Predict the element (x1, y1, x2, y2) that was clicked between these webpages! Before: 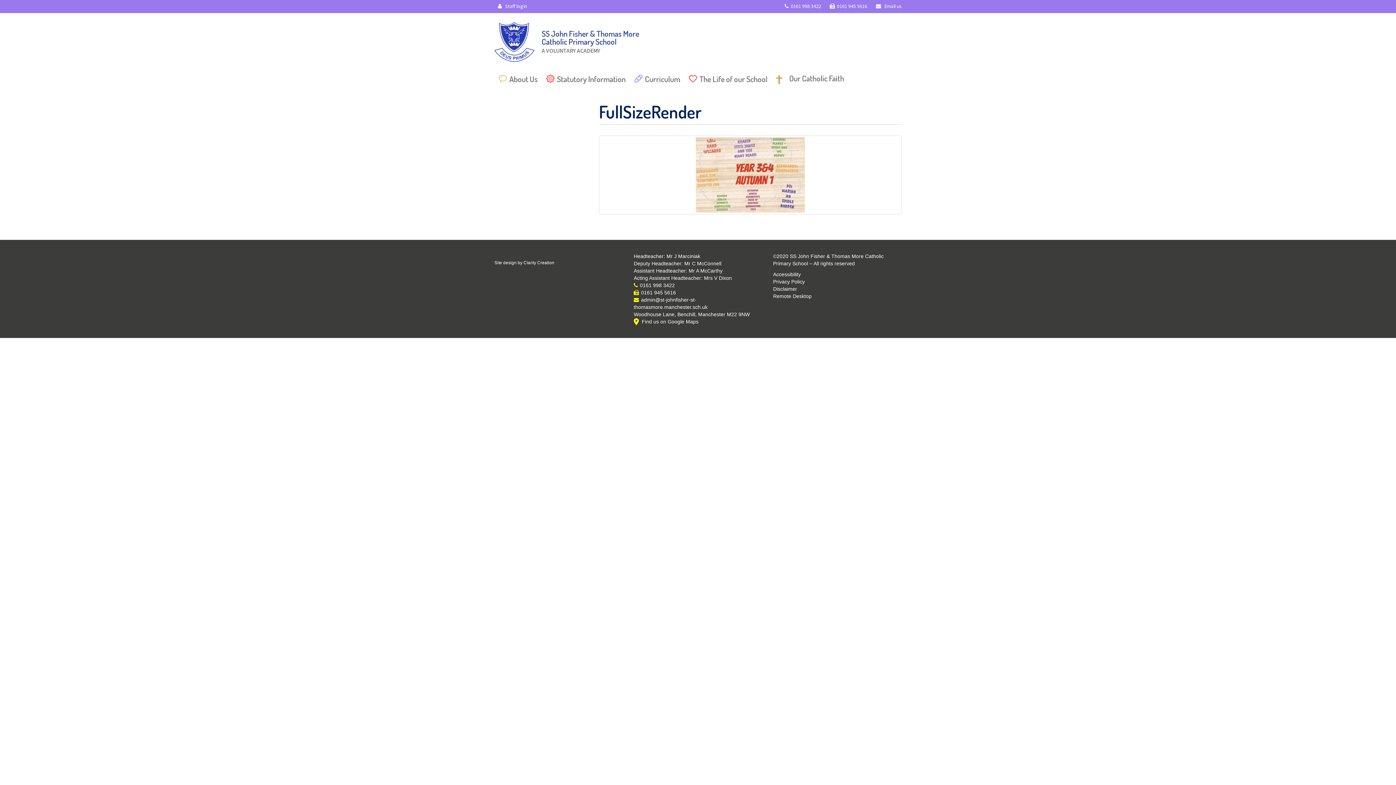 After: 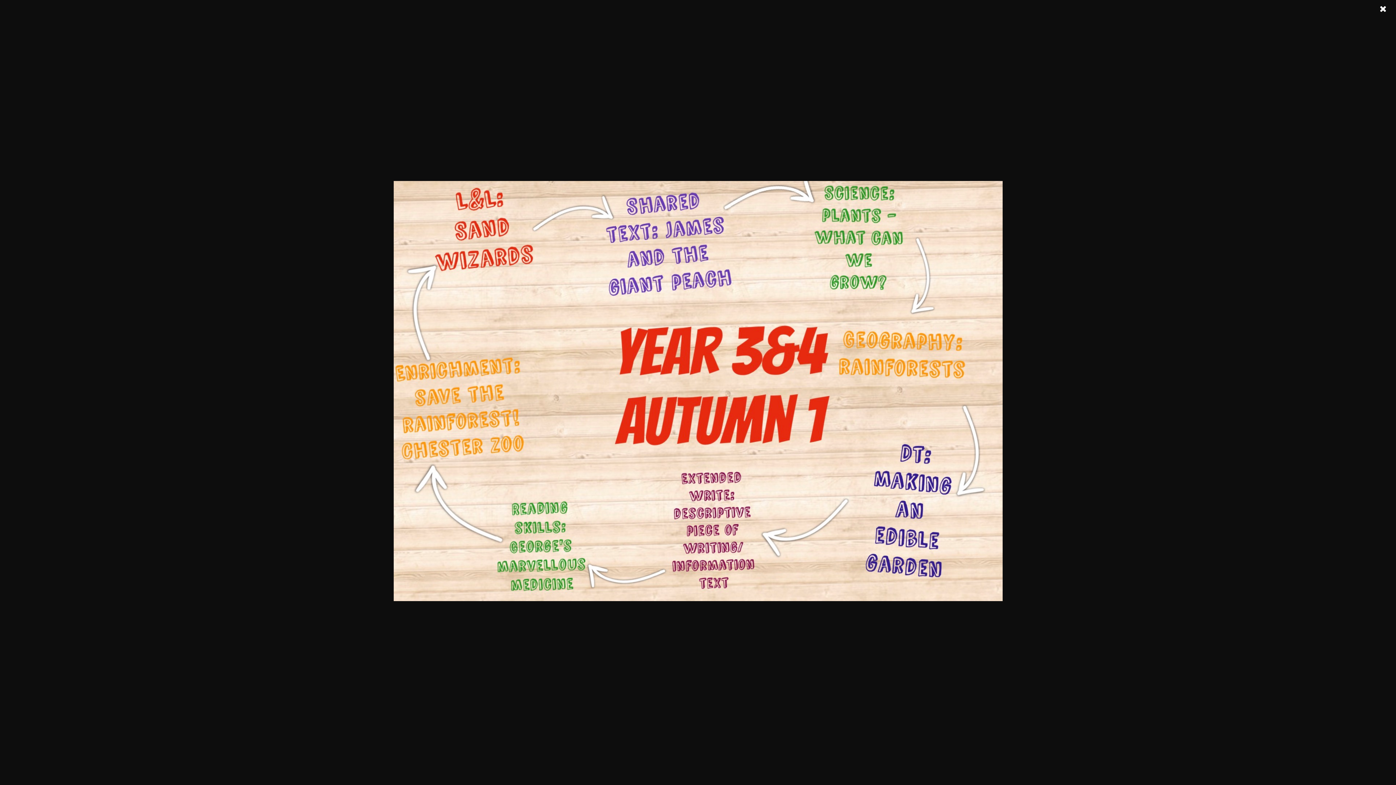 Action: bbox: (599, 135, 901, 214)